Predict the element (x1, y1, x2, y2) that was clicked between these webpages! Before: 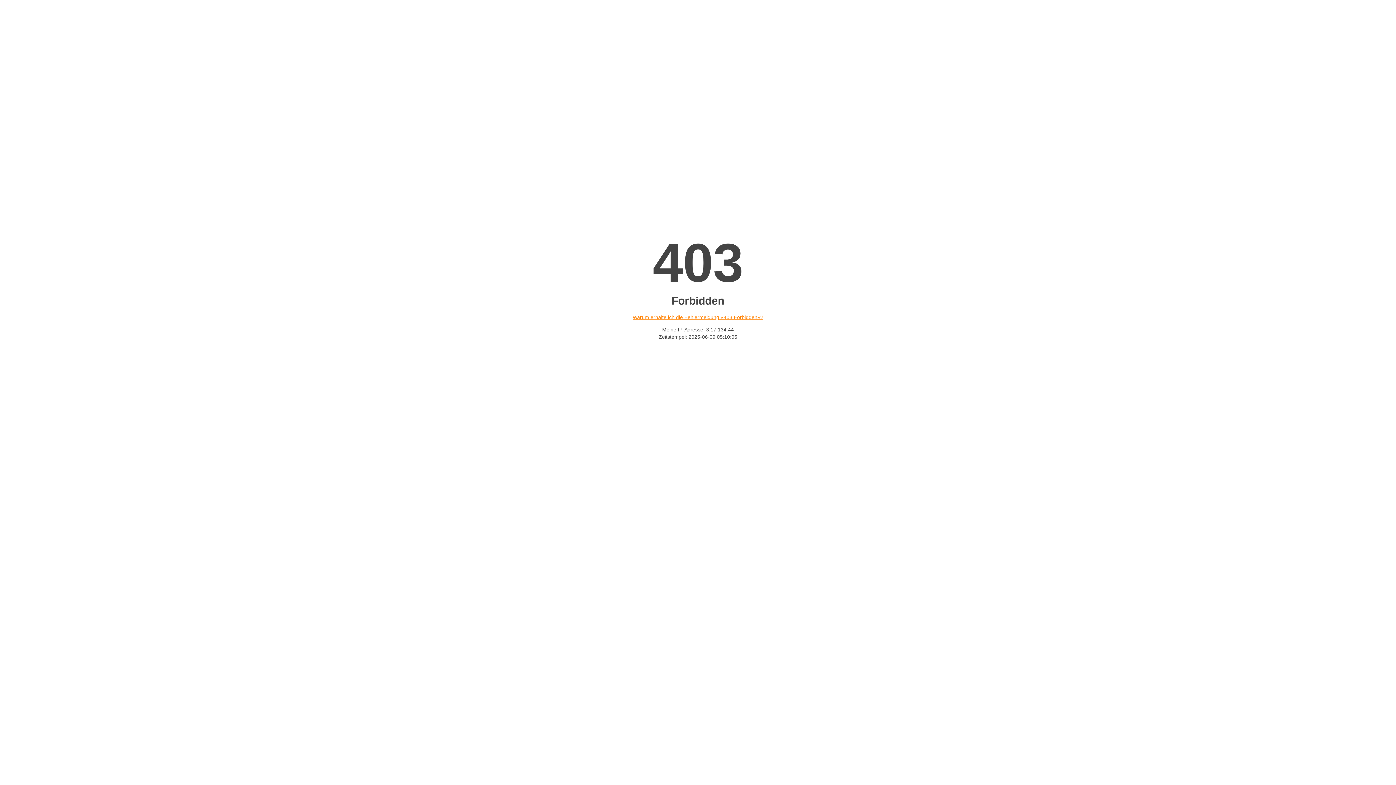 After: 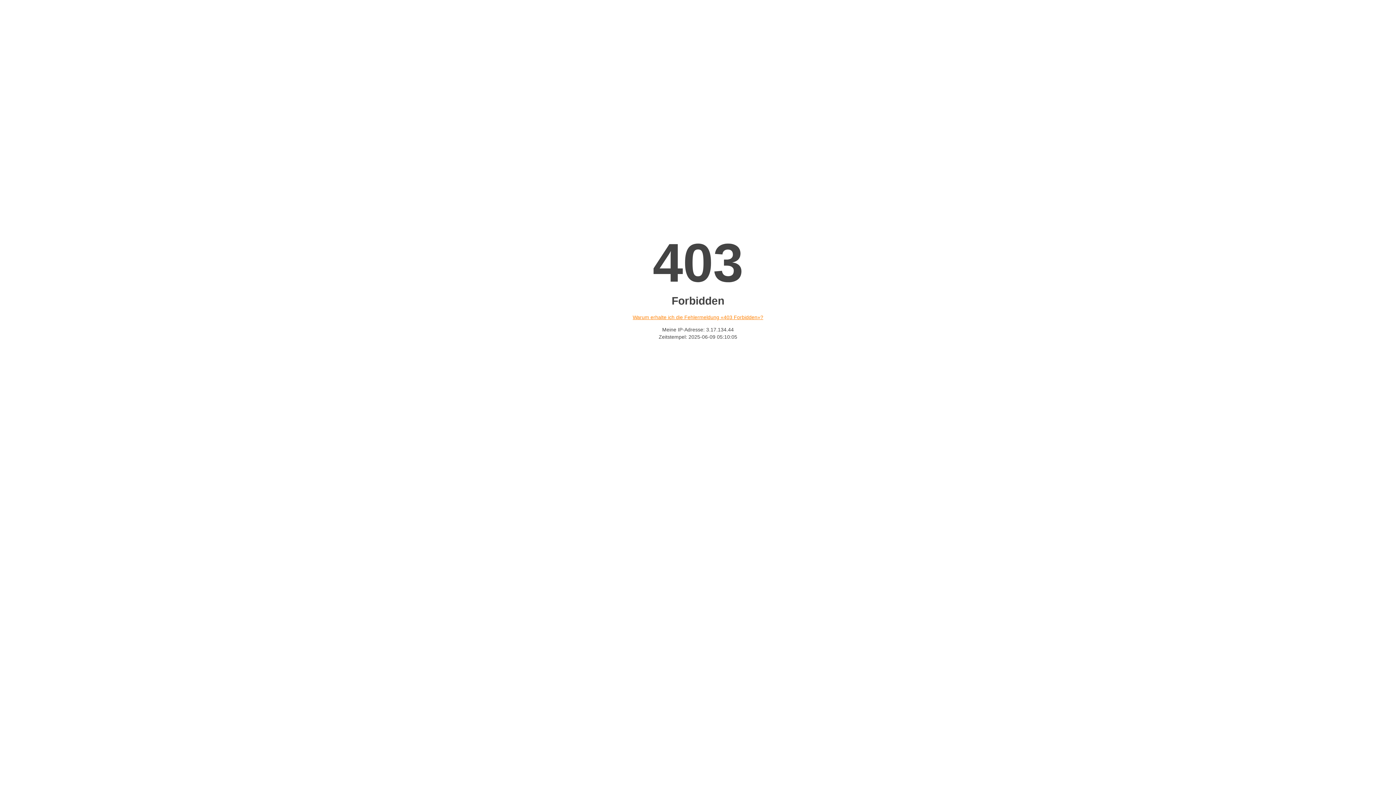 Action: label: Warum erhalte ich die Fehlermeldung «403 Forbidden»? bbox: (632, 314, 763, 320)